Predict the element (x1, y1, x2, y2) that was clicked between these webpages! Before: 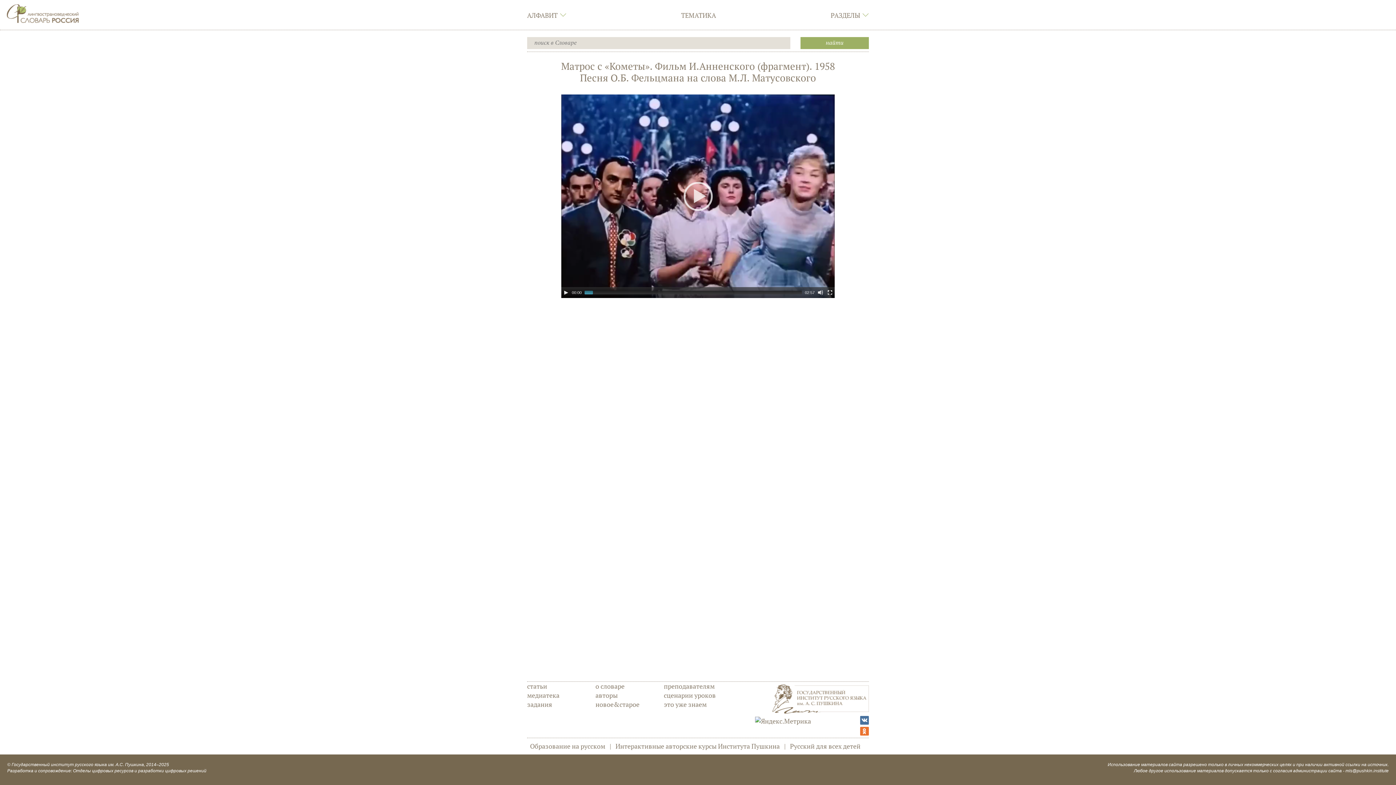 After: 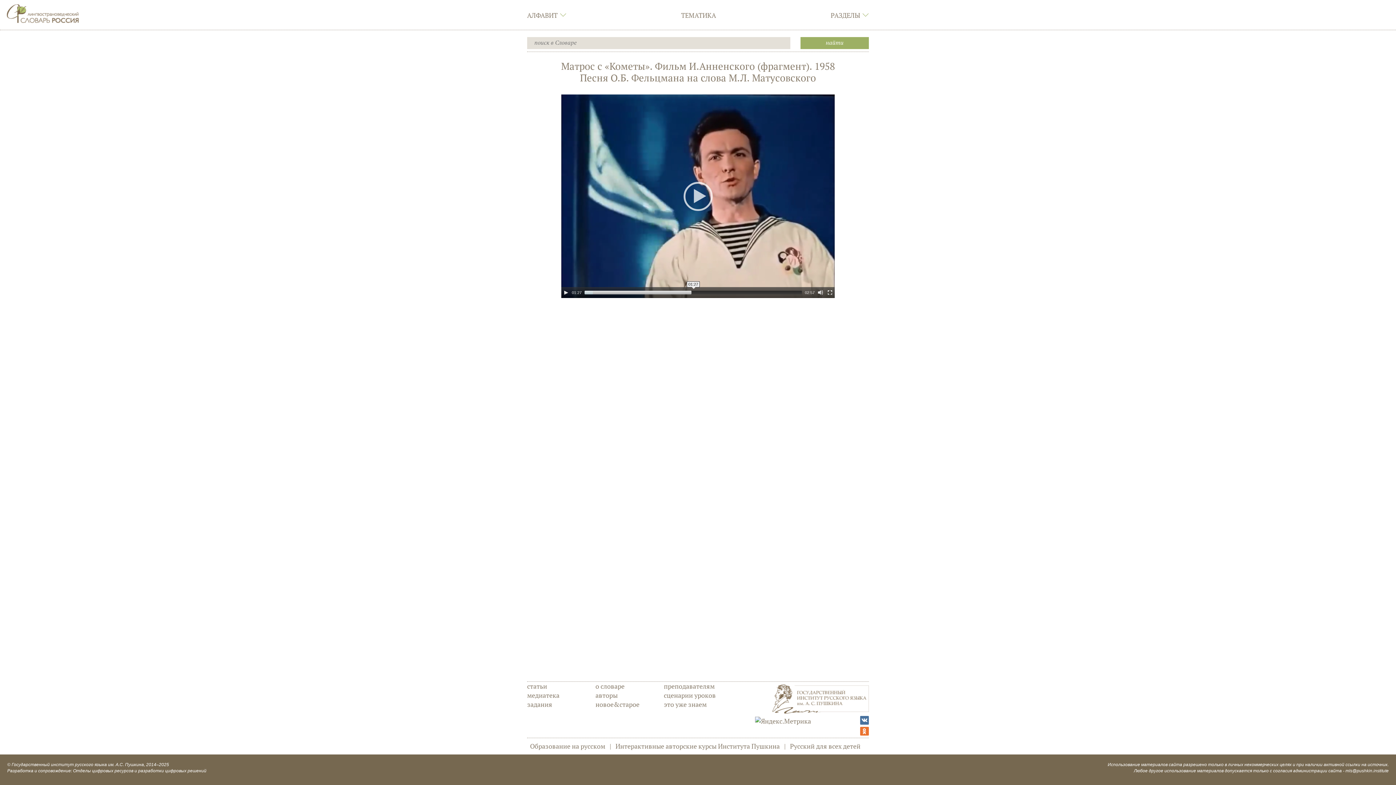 Action: bbox: (584, 291, 802, 294) label: Time Slider